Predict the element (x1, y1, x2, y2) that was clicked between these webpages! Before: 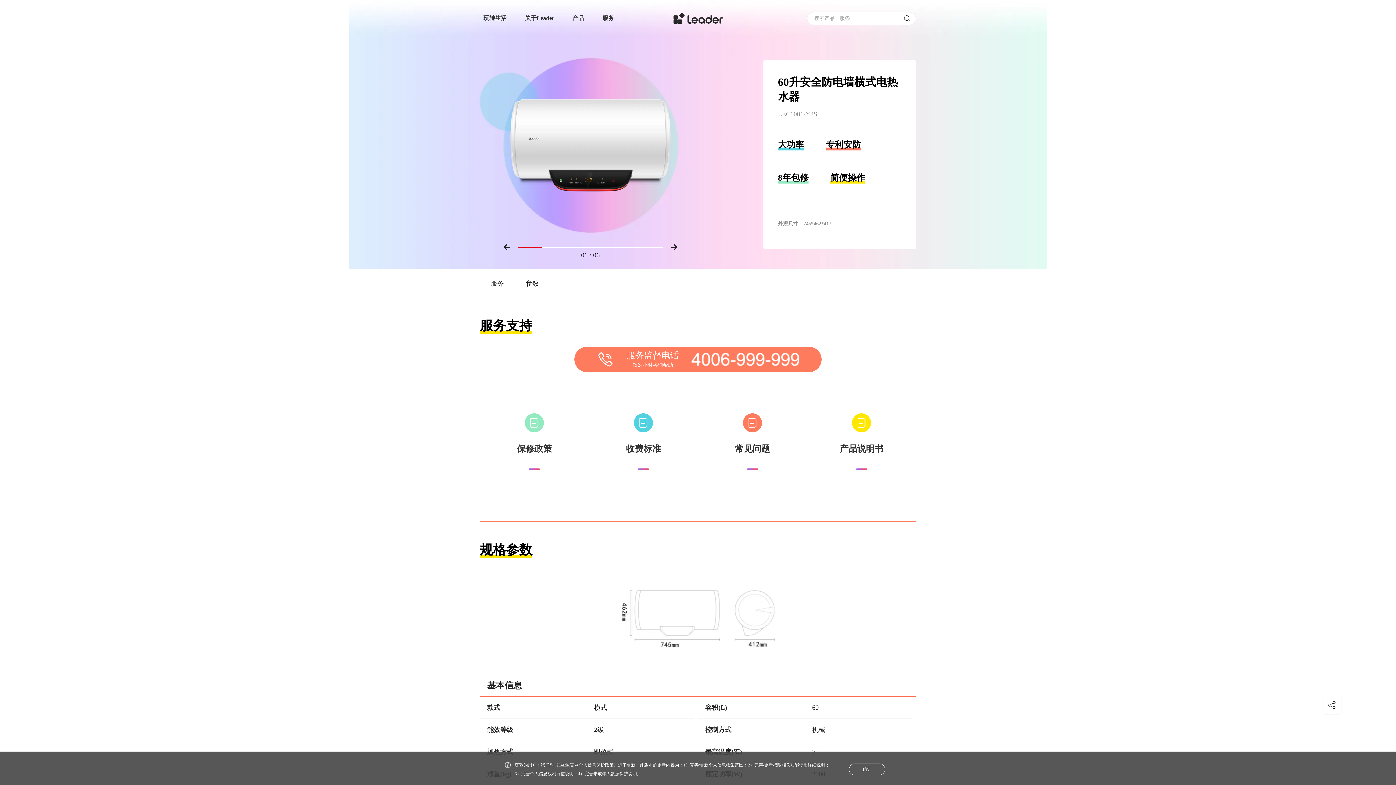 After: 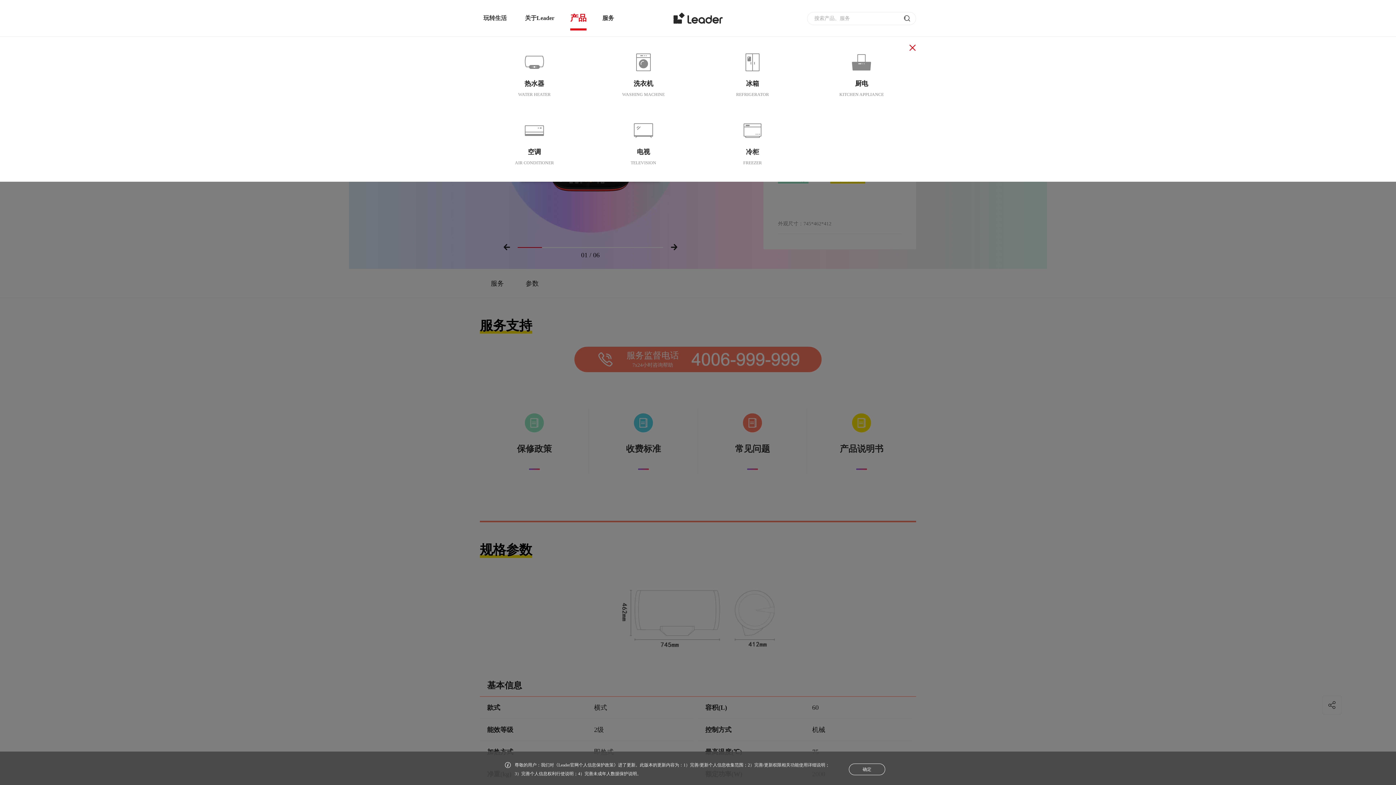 Action: label: 产品 bbox: (572, 14, 584, 21)